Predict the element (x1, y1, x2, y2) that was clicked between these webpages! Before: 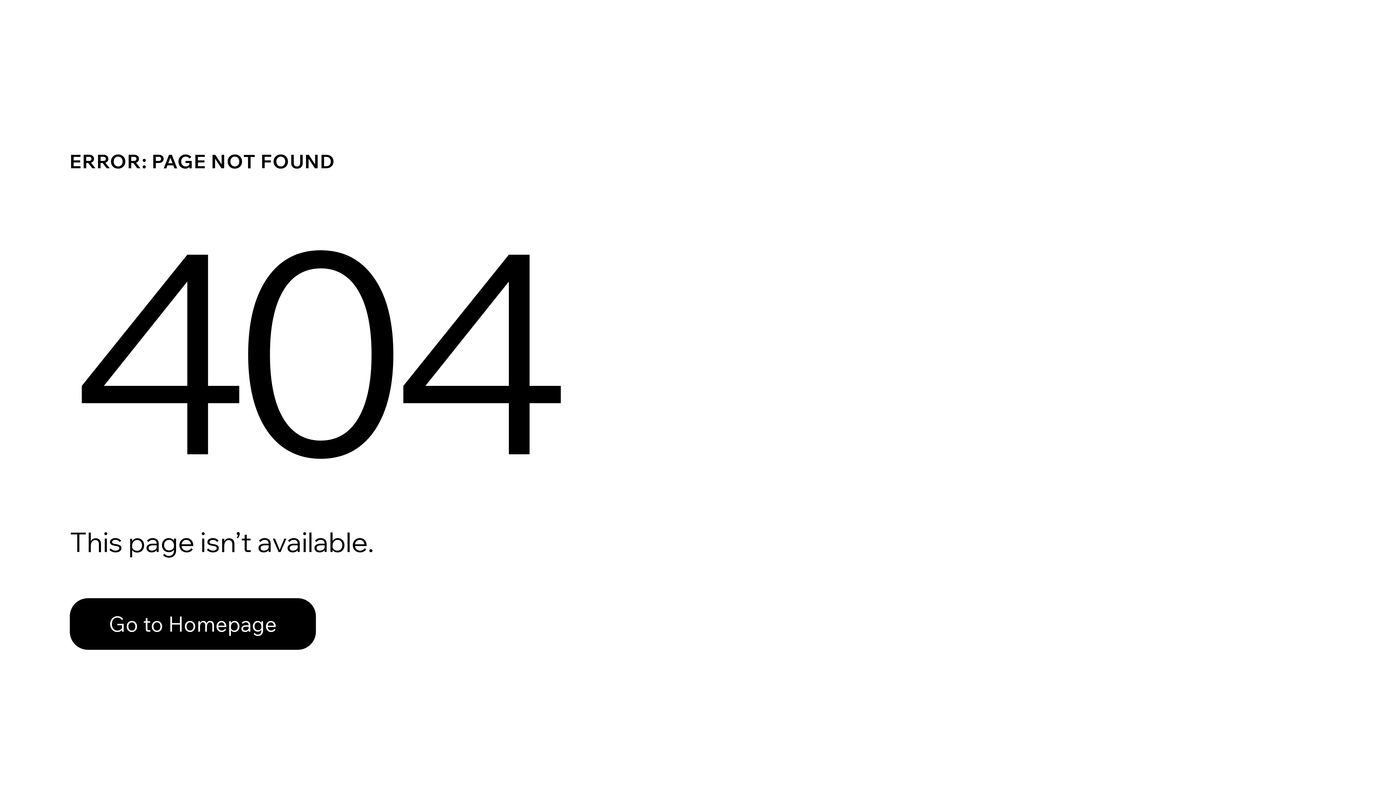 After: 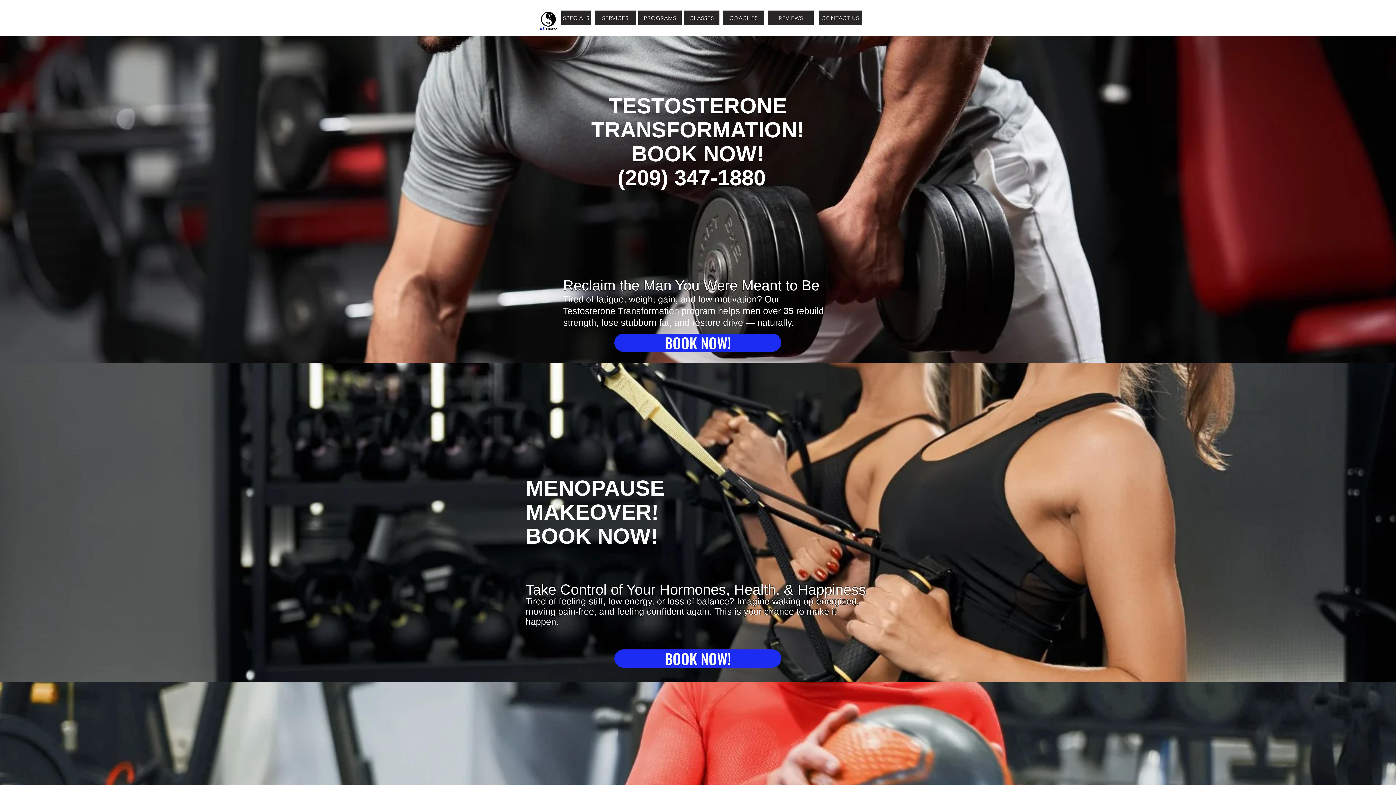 Action: bbox: (69, 598, 316, 650) label: Go to Homepage